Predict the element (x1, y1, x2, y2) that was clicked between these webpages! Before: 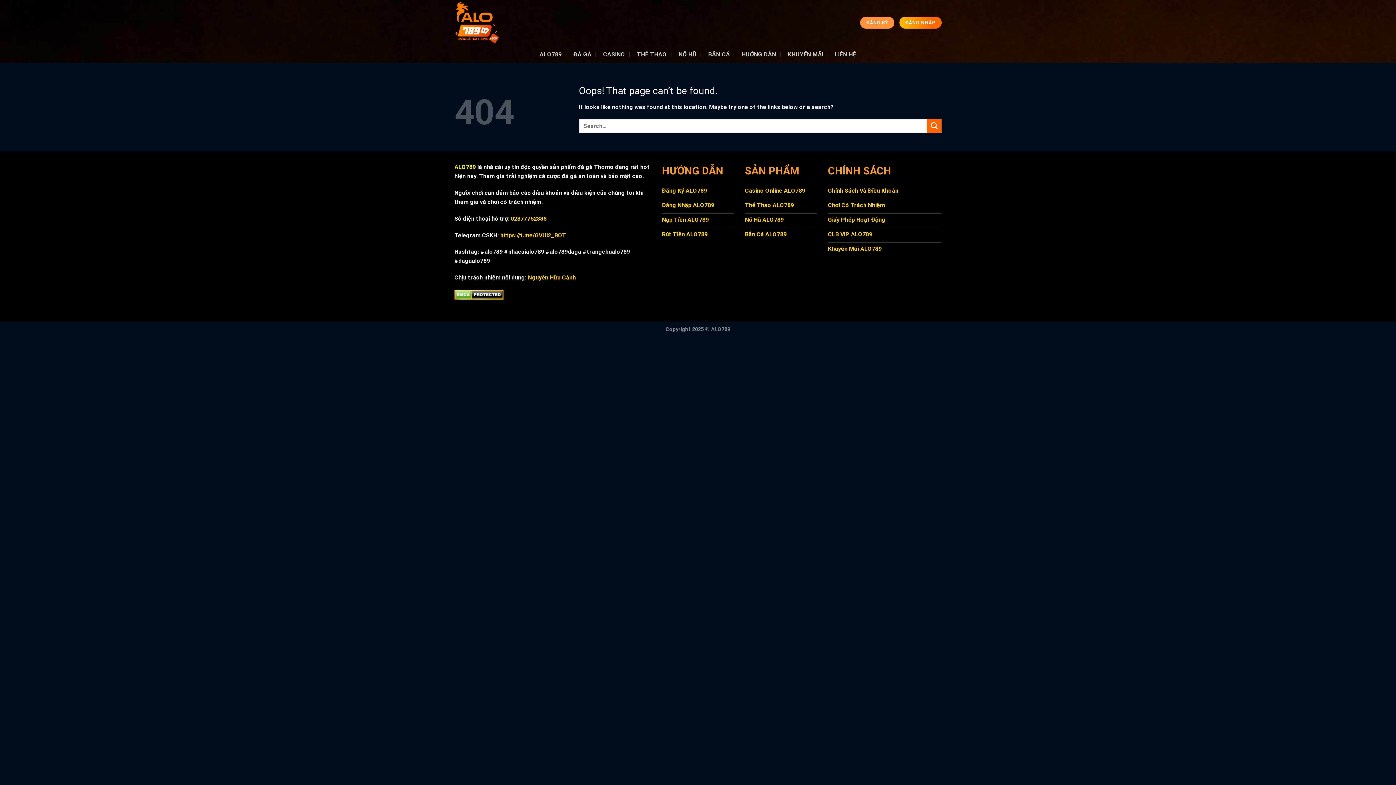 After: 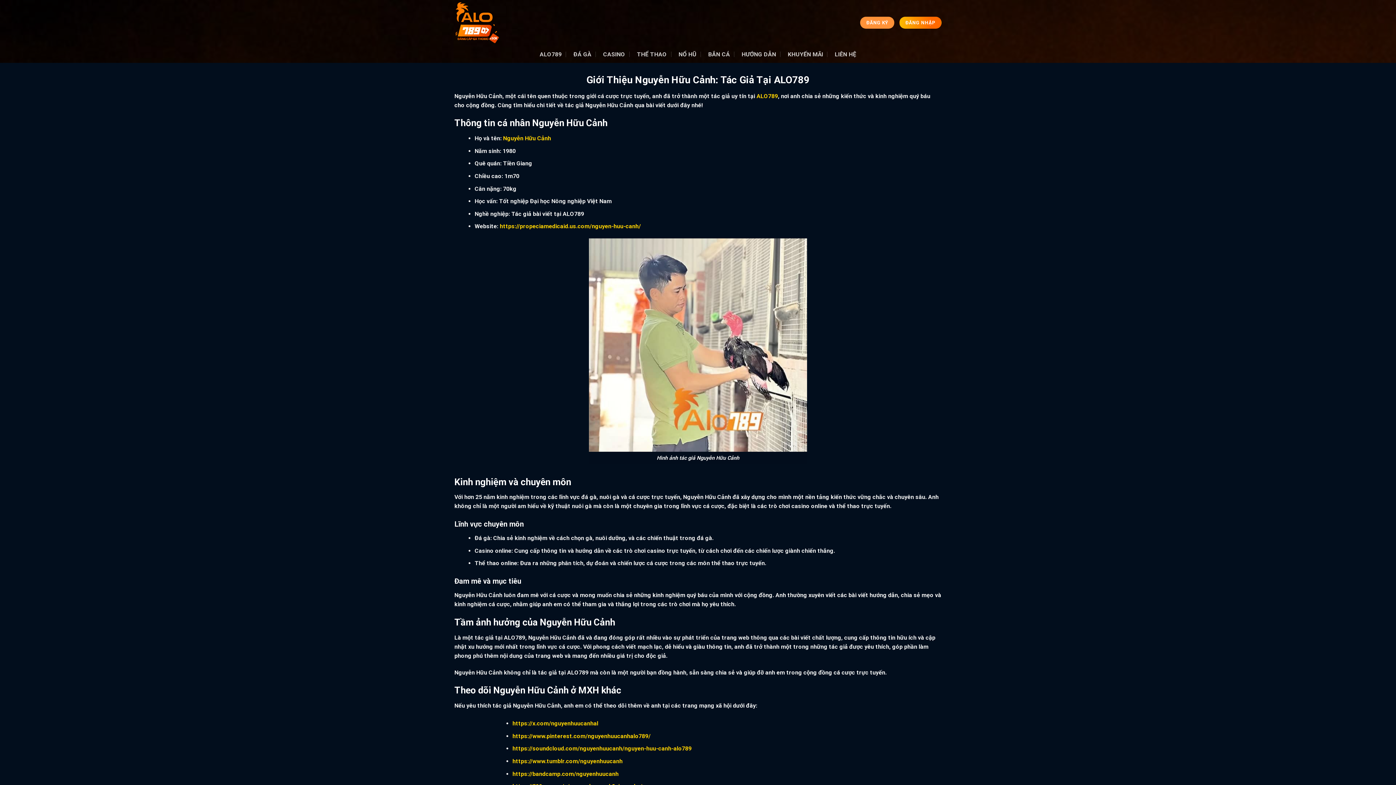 Action: bbox: (528, 274, 576, 281) label: Nguyễn Hữu Cảnh